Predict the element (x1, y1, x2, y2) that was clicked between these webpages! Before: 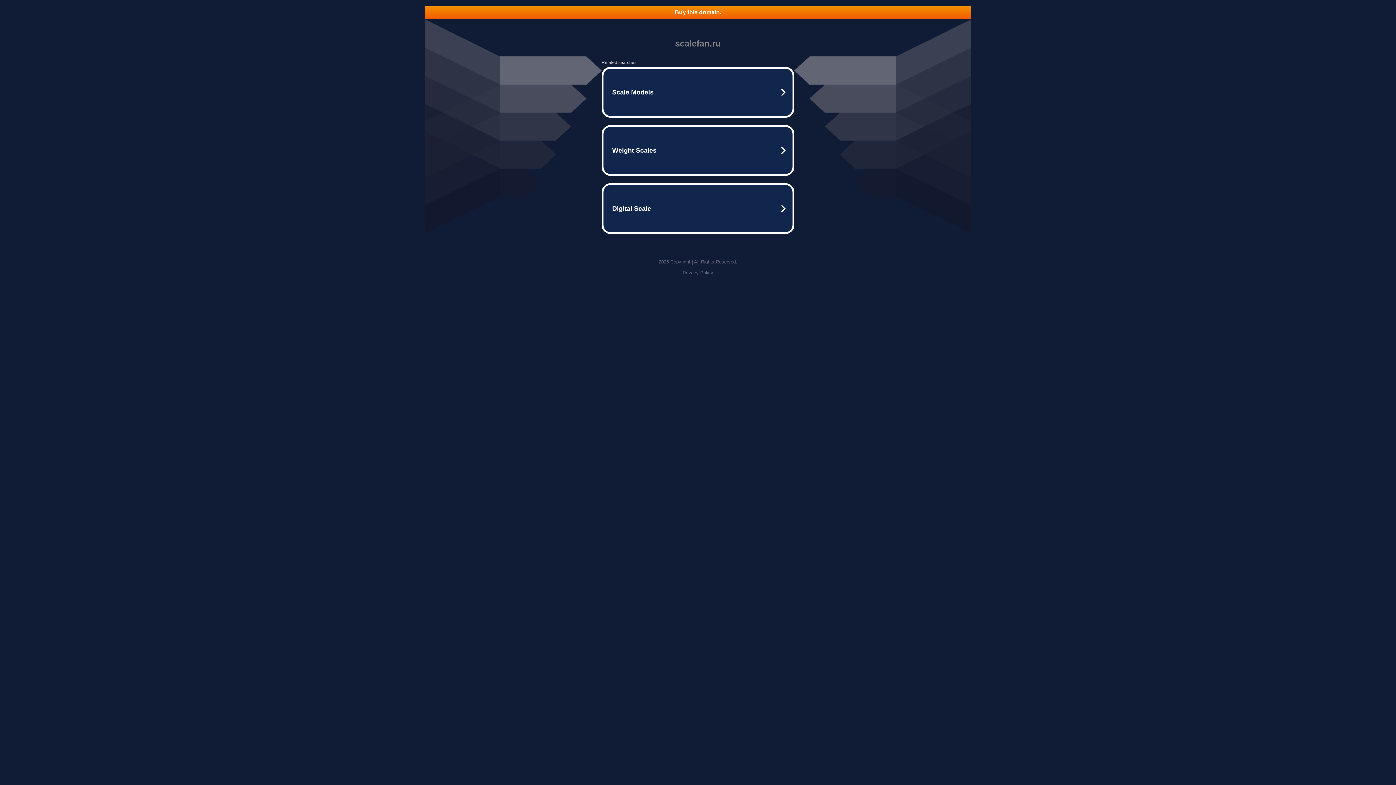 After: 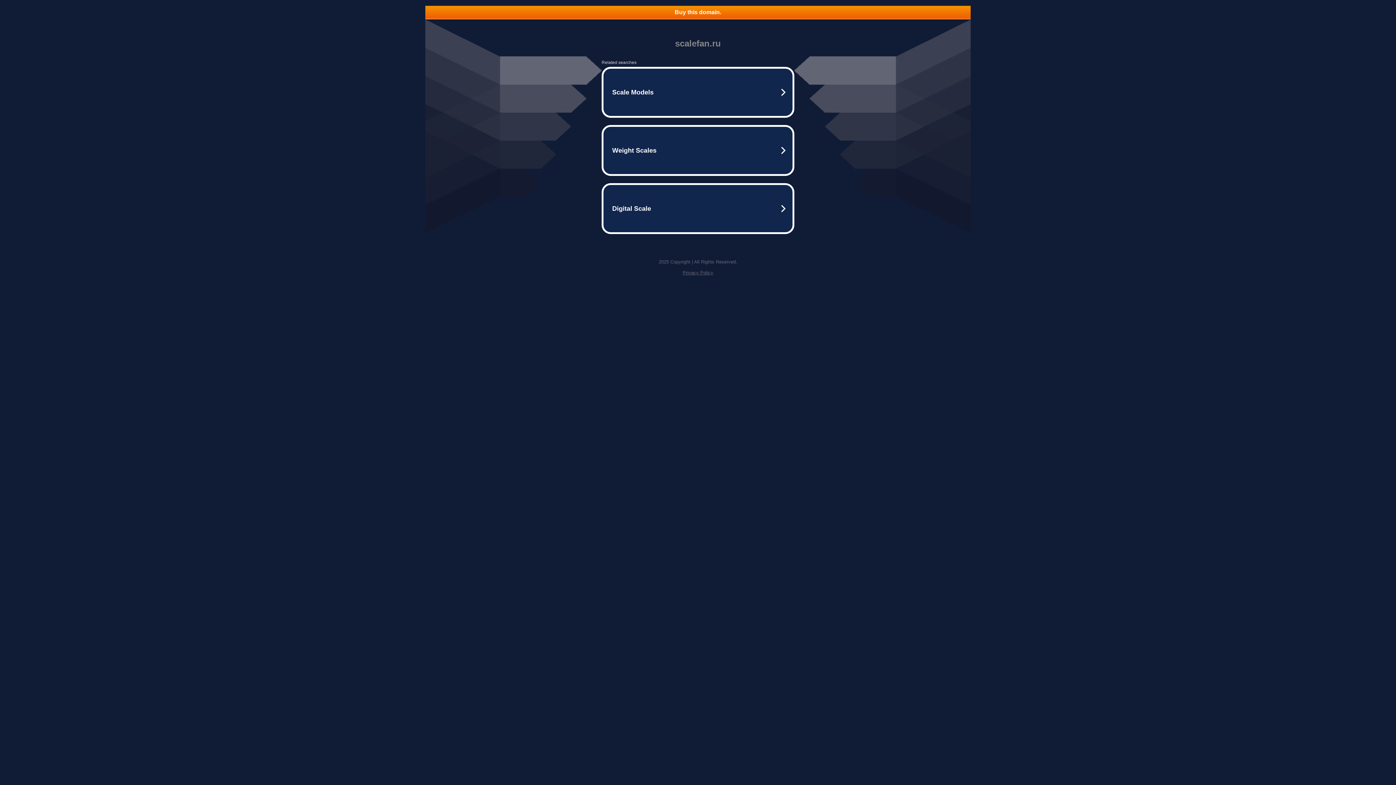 Action: label: Buy this domain. bbox: (425, 5, 970, 18)